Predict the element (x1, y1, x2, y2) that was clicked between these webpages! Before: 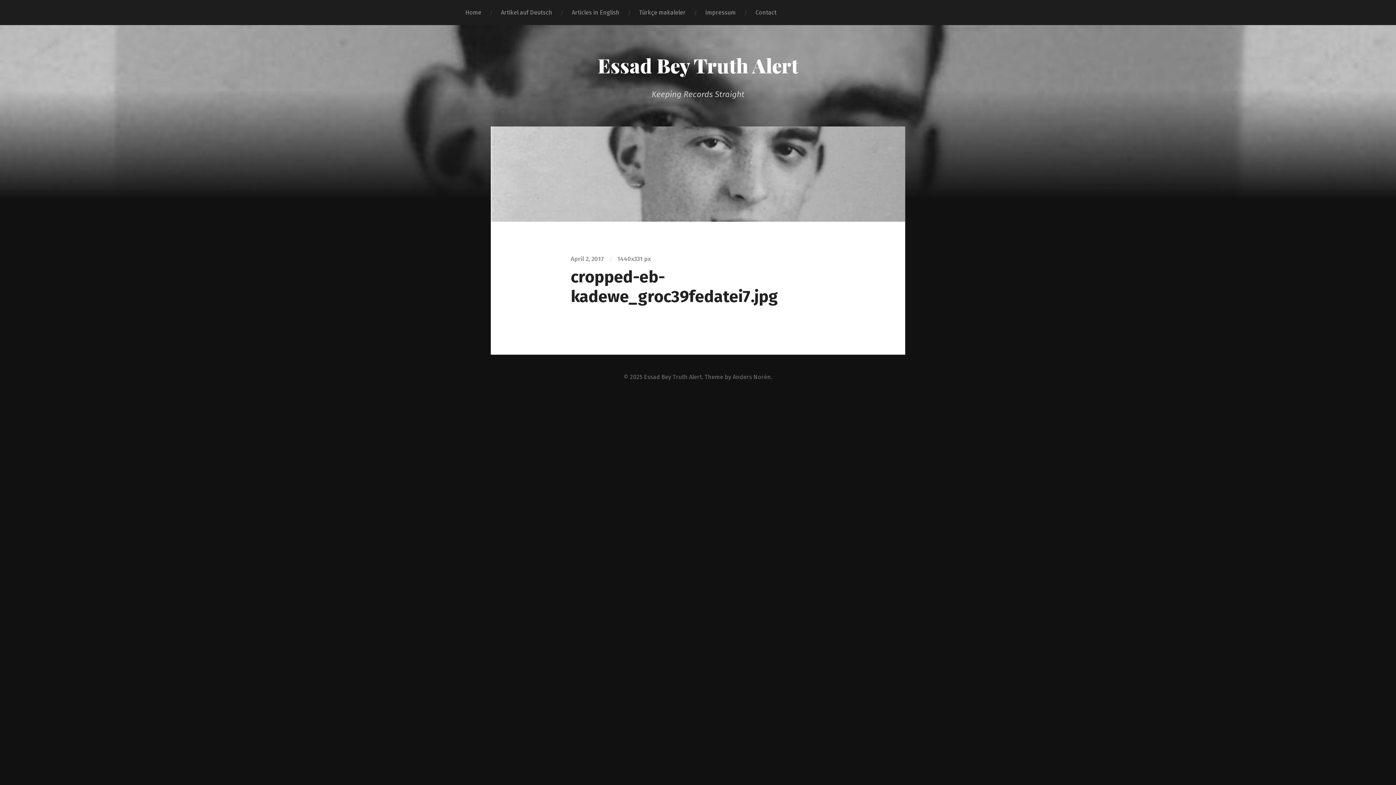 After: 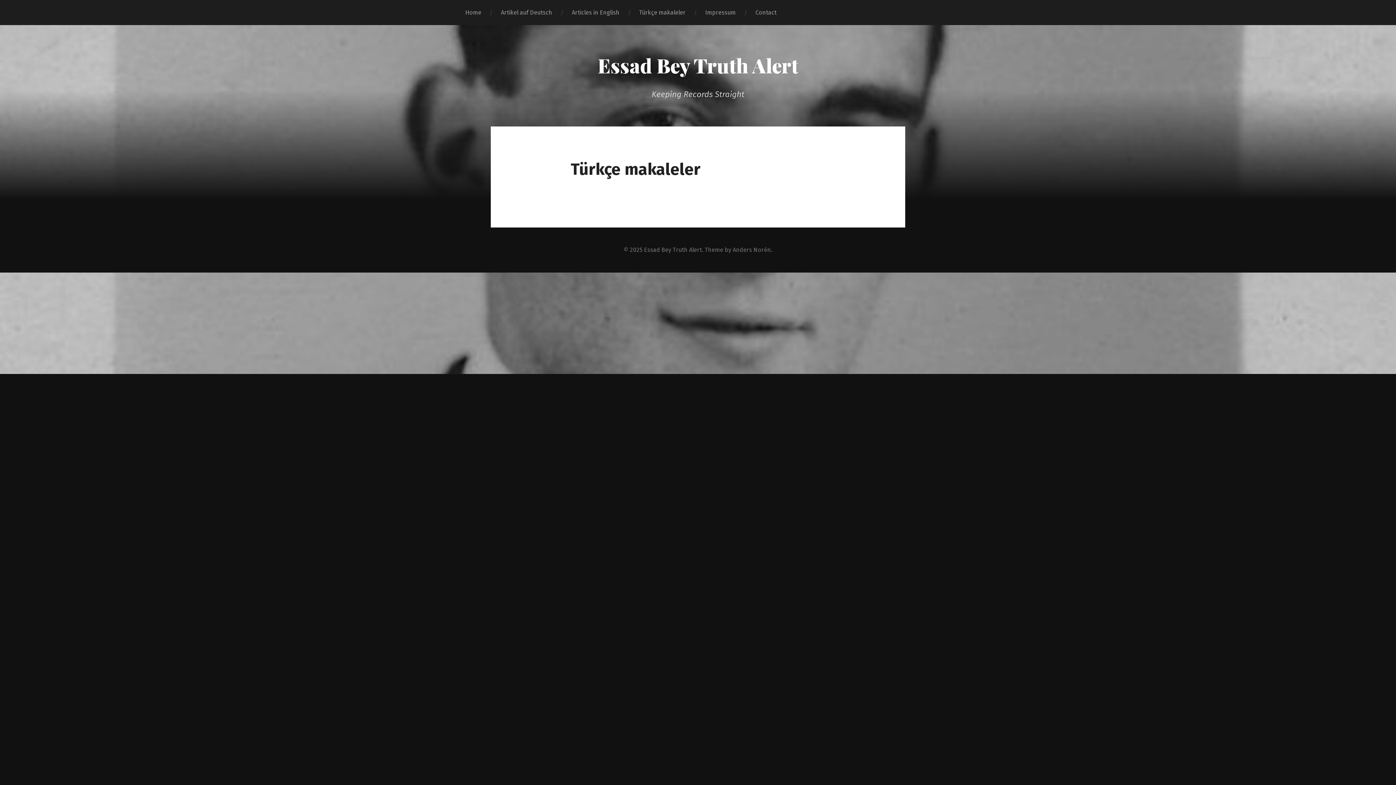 Action: label: Türkçe makaleler bbox: (629, 0, 695, 25)